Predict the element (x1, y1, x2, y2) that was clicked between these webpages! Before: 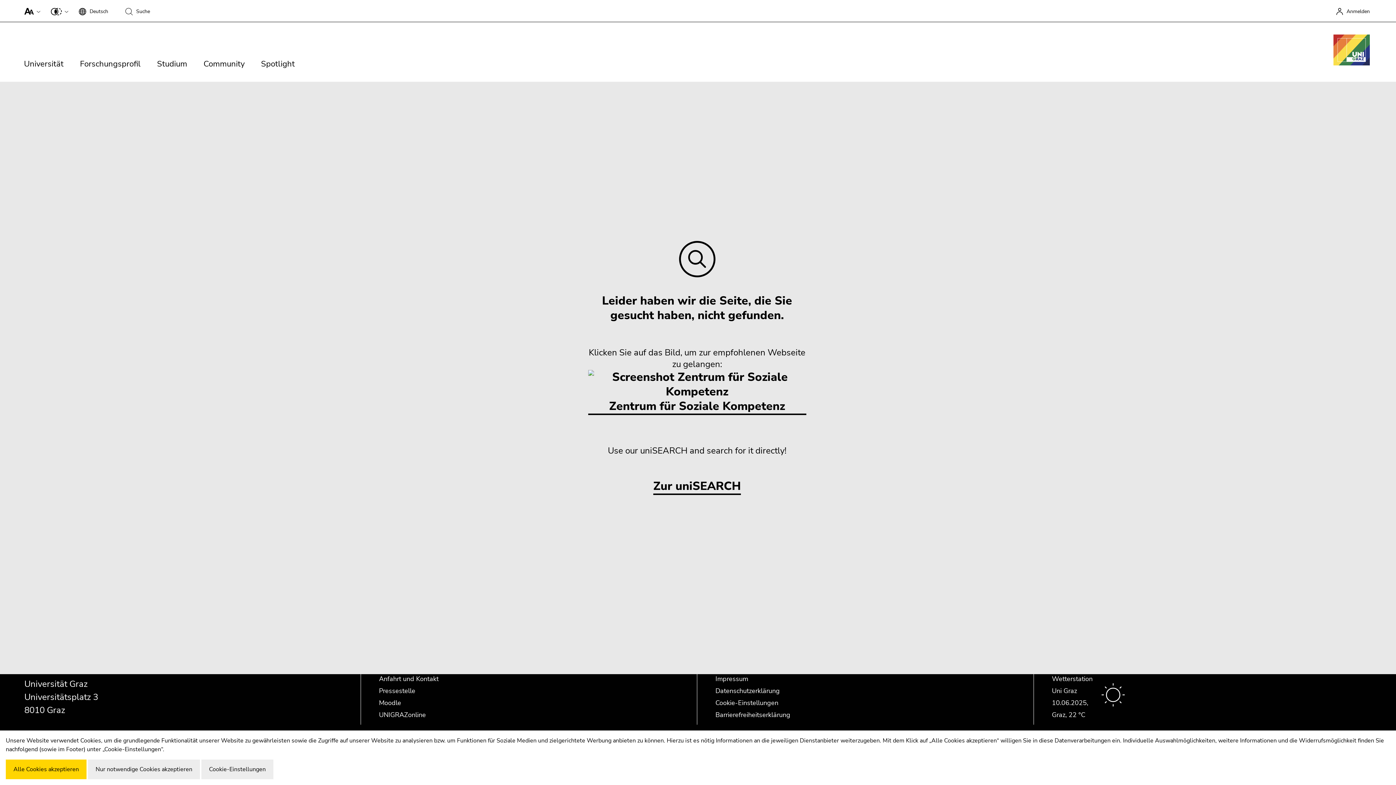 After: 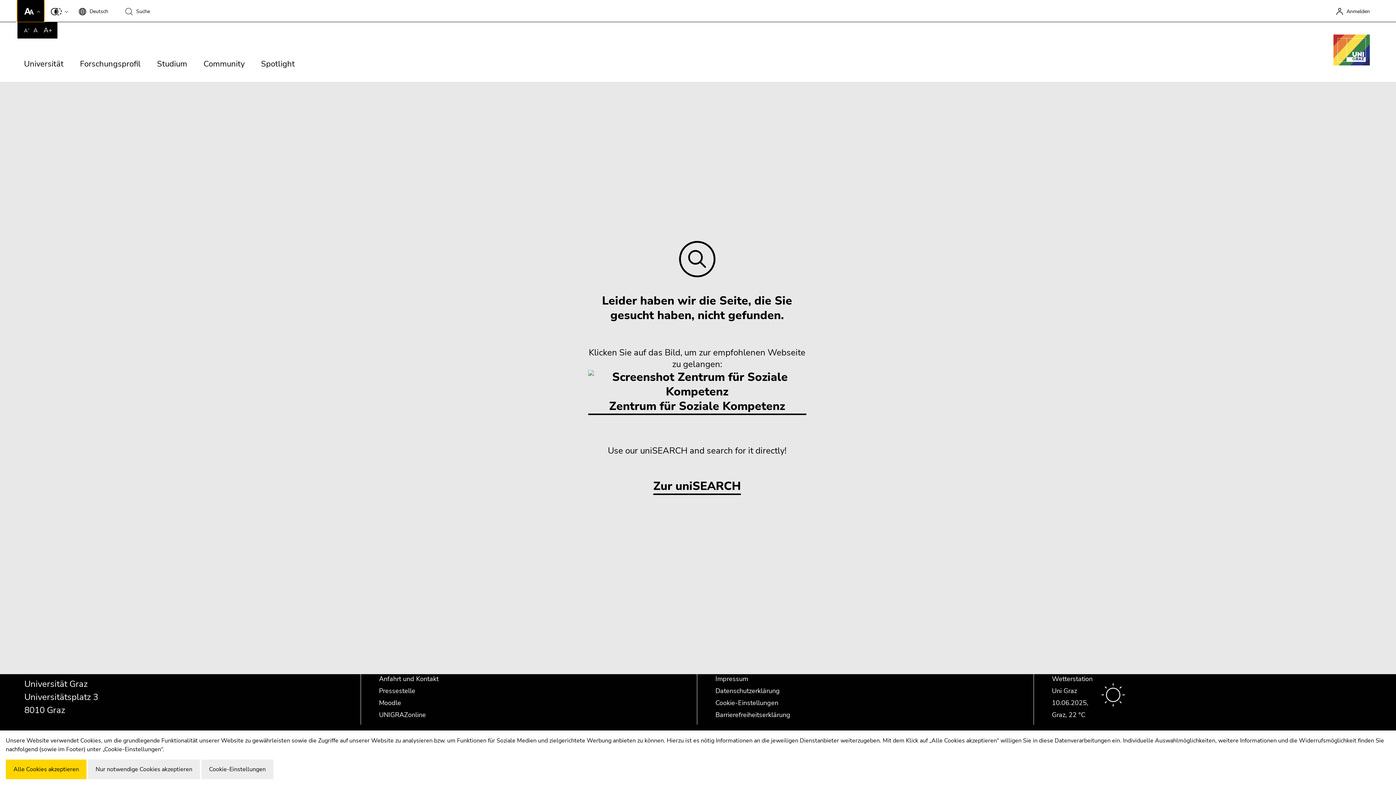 Action: bbox: (17, 0, 44, 21)